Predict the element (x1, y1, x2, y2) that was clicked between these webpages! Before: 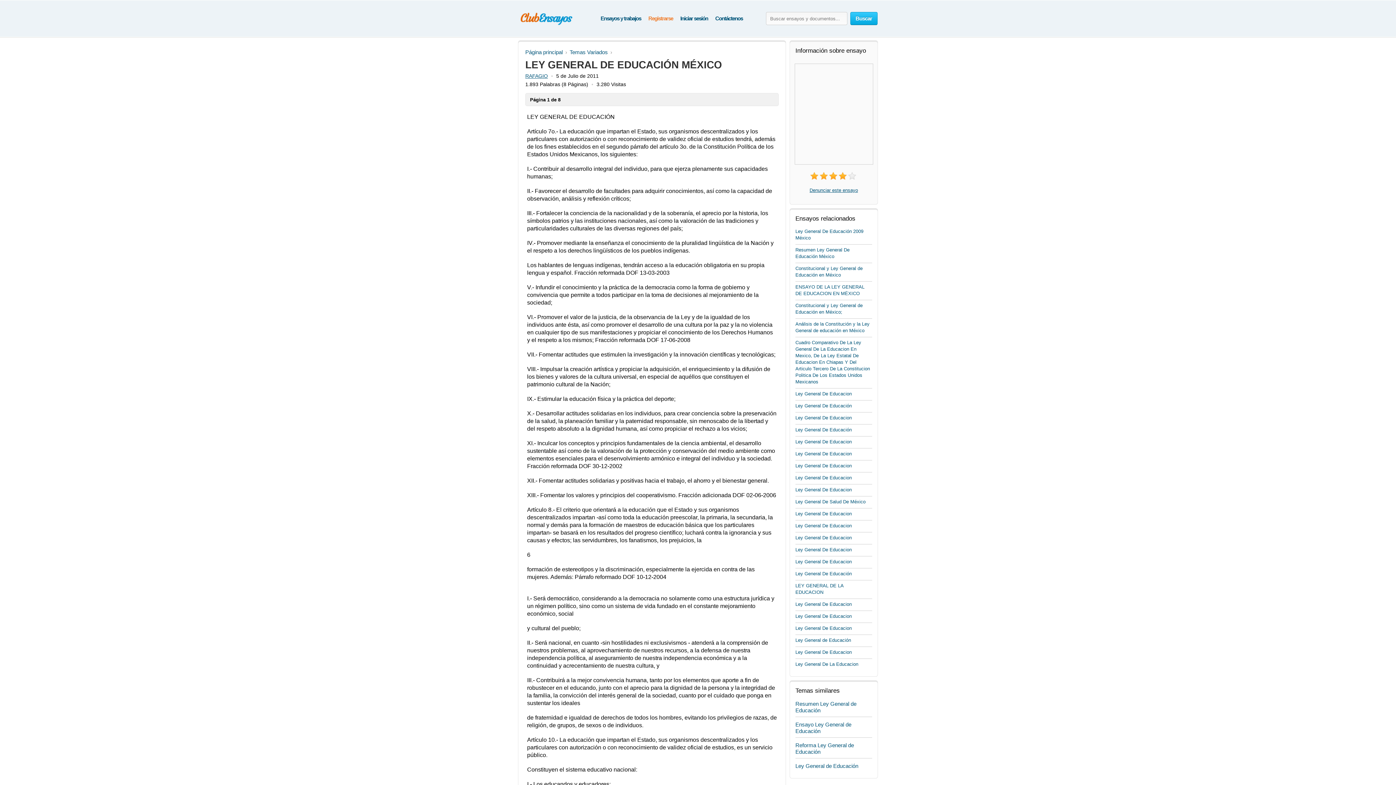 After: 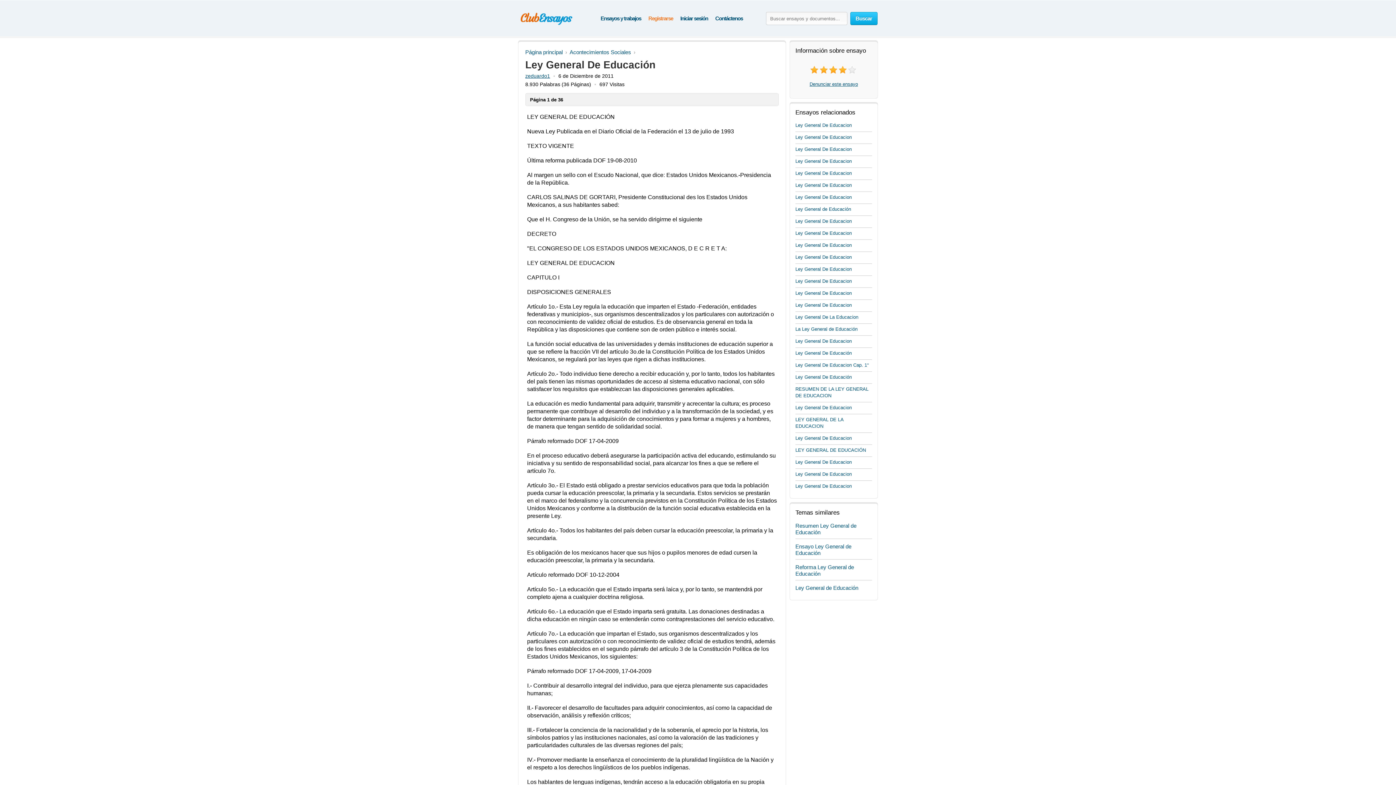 Action: bbox: (795, 571, 852, 576) label: Ley General De Educación